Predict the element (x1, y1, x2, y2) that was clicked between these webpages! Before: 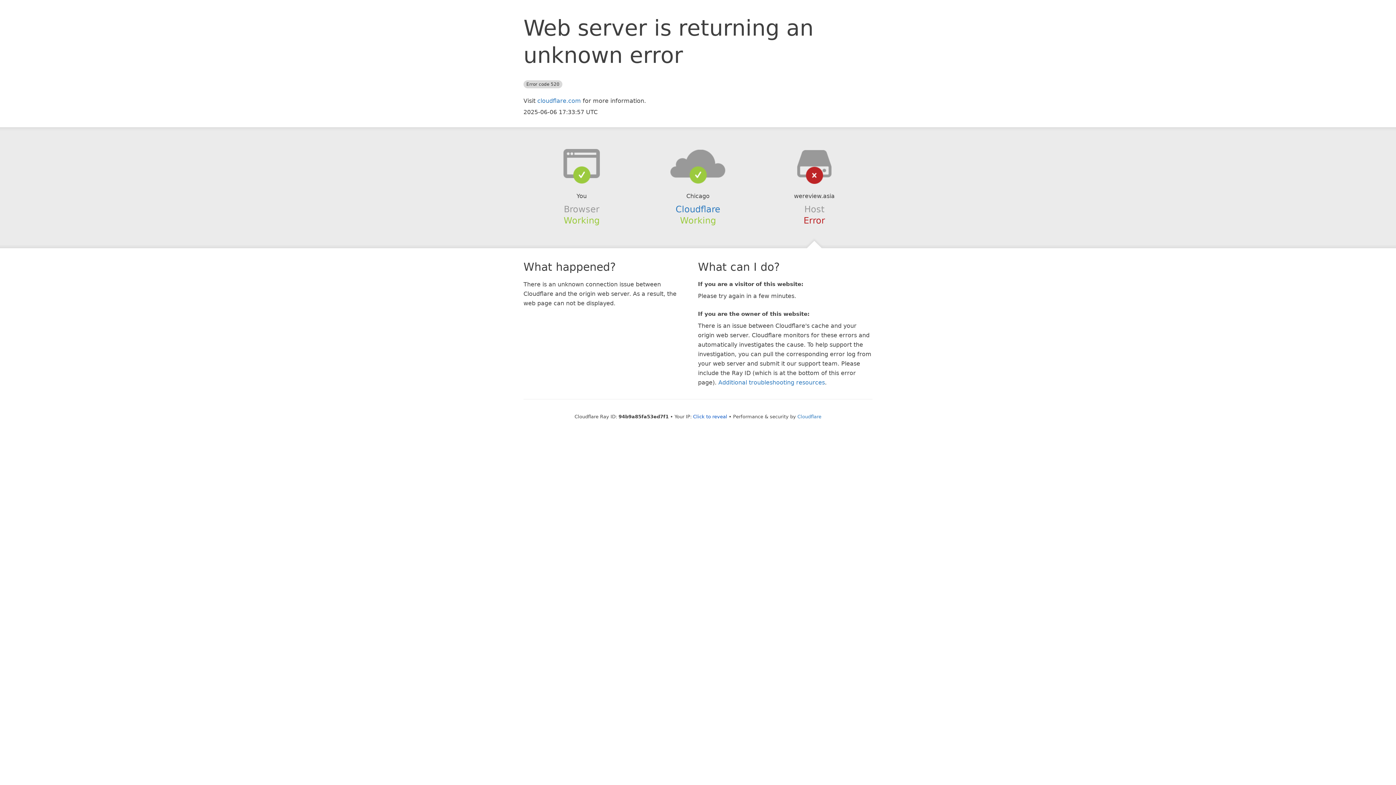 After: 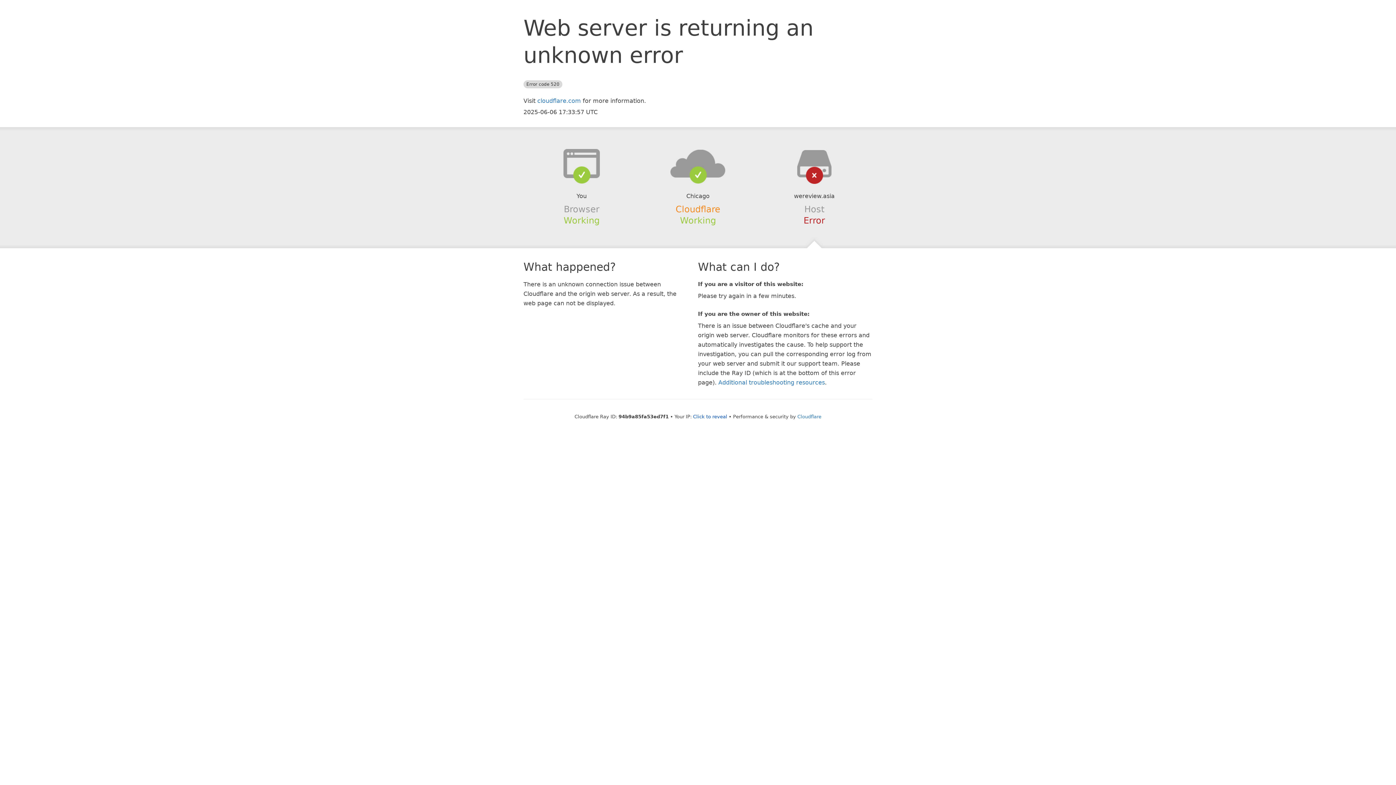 Action: label: Cloudflare bbox: (675, 204, 720, 214)